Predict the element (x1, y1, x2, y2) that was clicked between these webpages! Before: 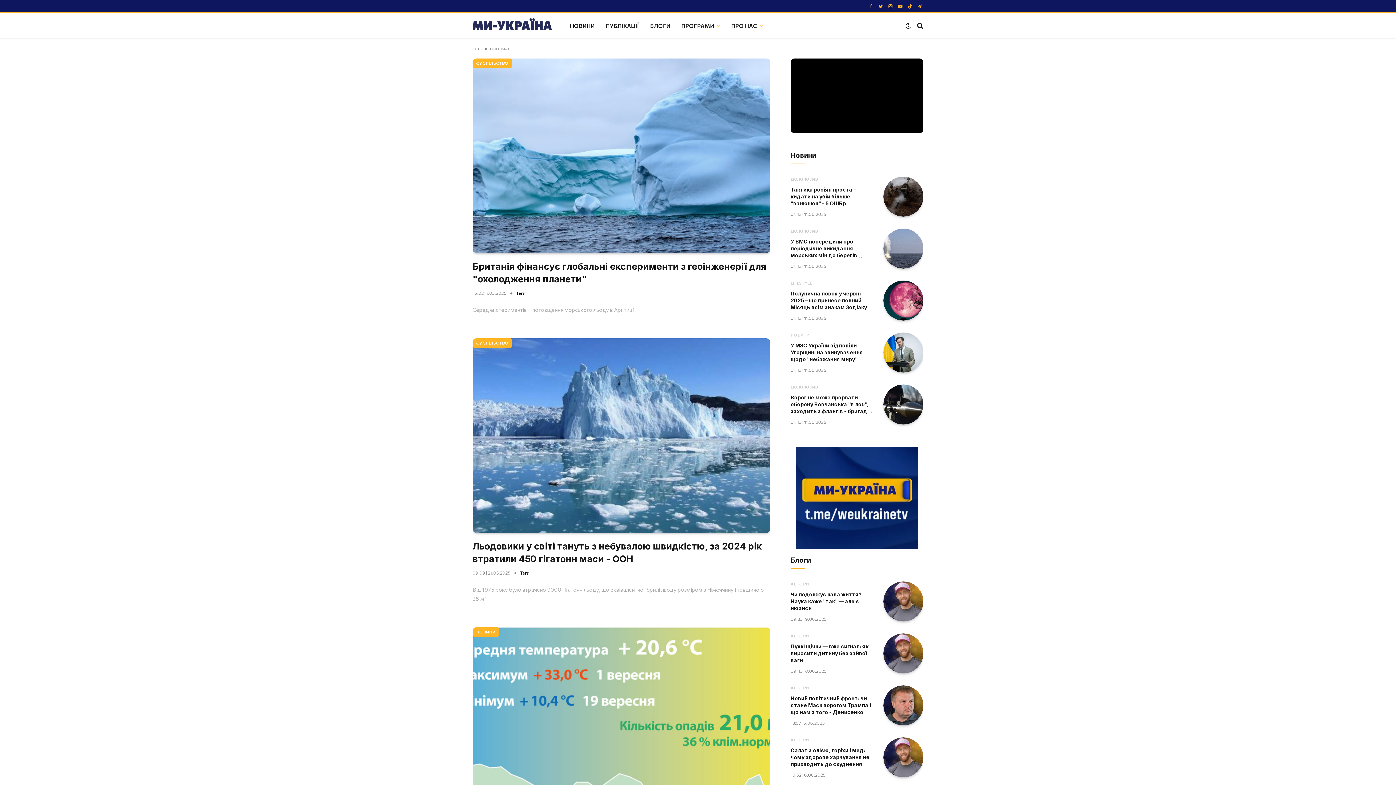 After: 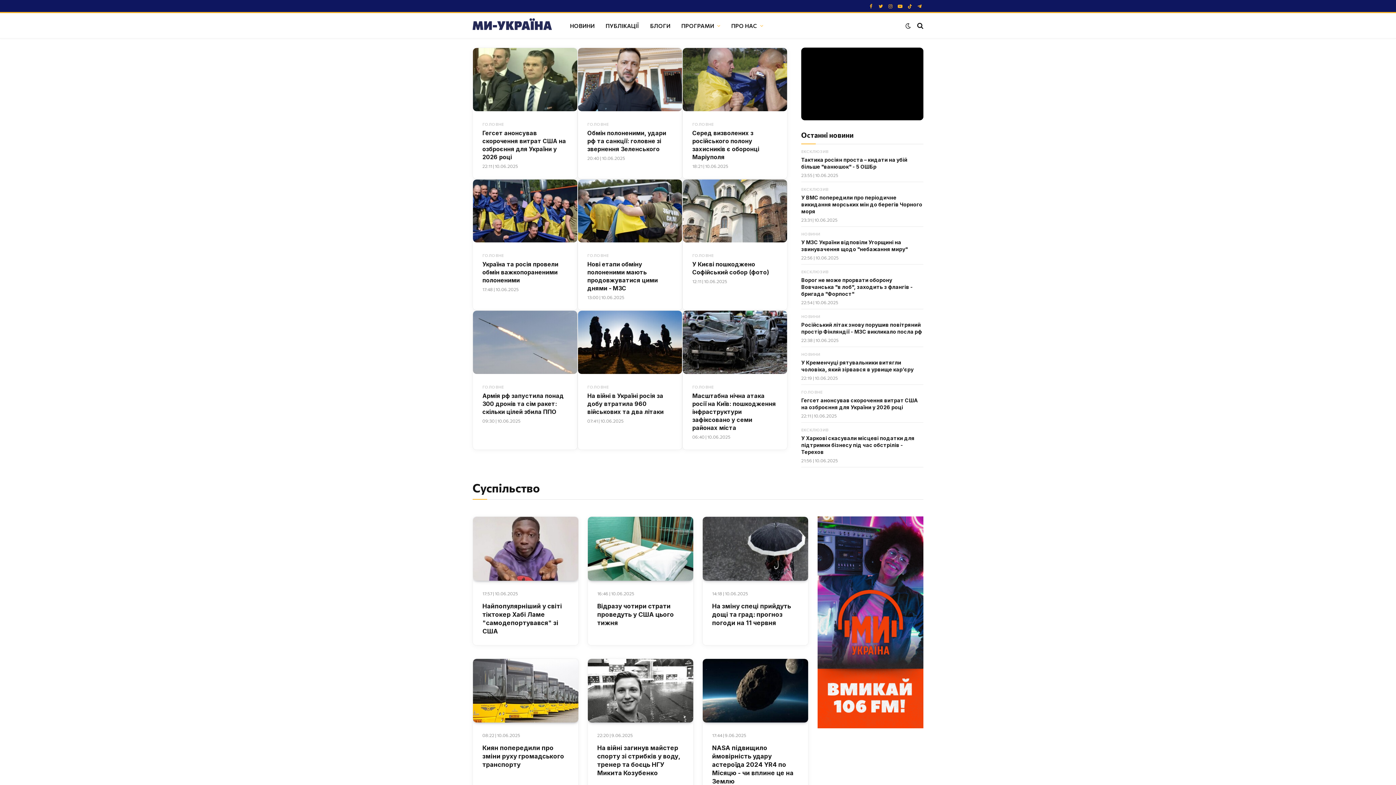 Action: bbox: (472, 14, 552, 36)